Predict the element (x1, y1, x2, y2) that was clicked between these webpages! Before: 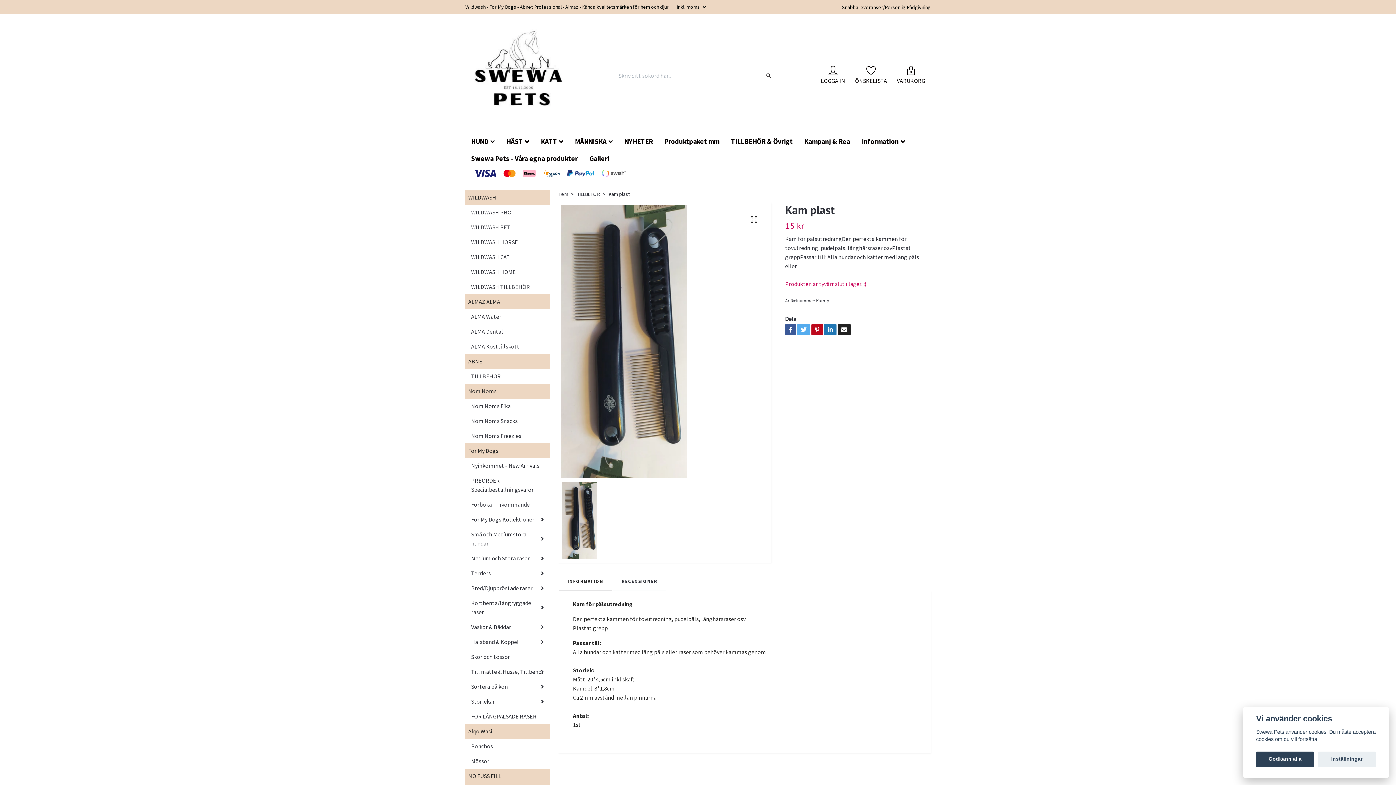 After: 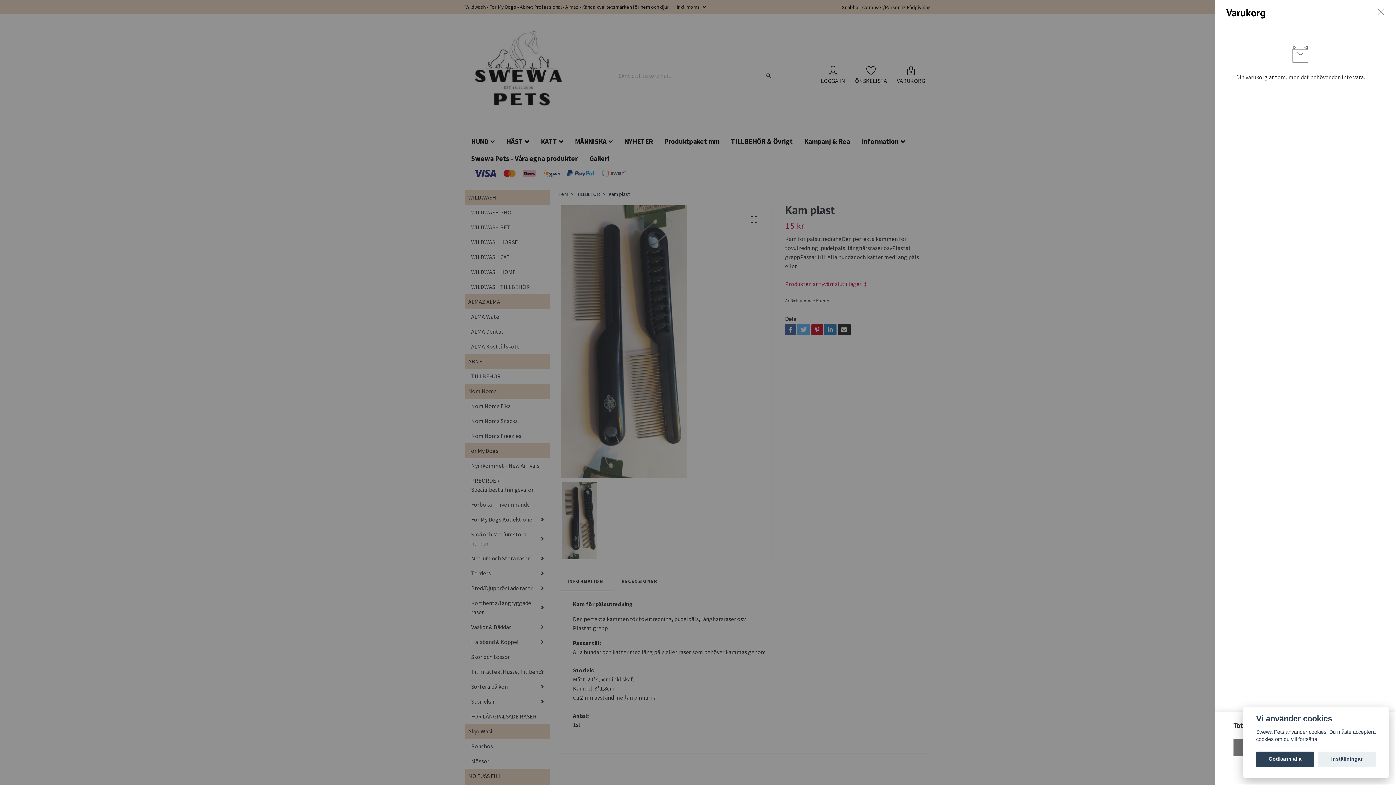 Action: bbox: (897, 65, 925, 84) label: 0
VARUKORG